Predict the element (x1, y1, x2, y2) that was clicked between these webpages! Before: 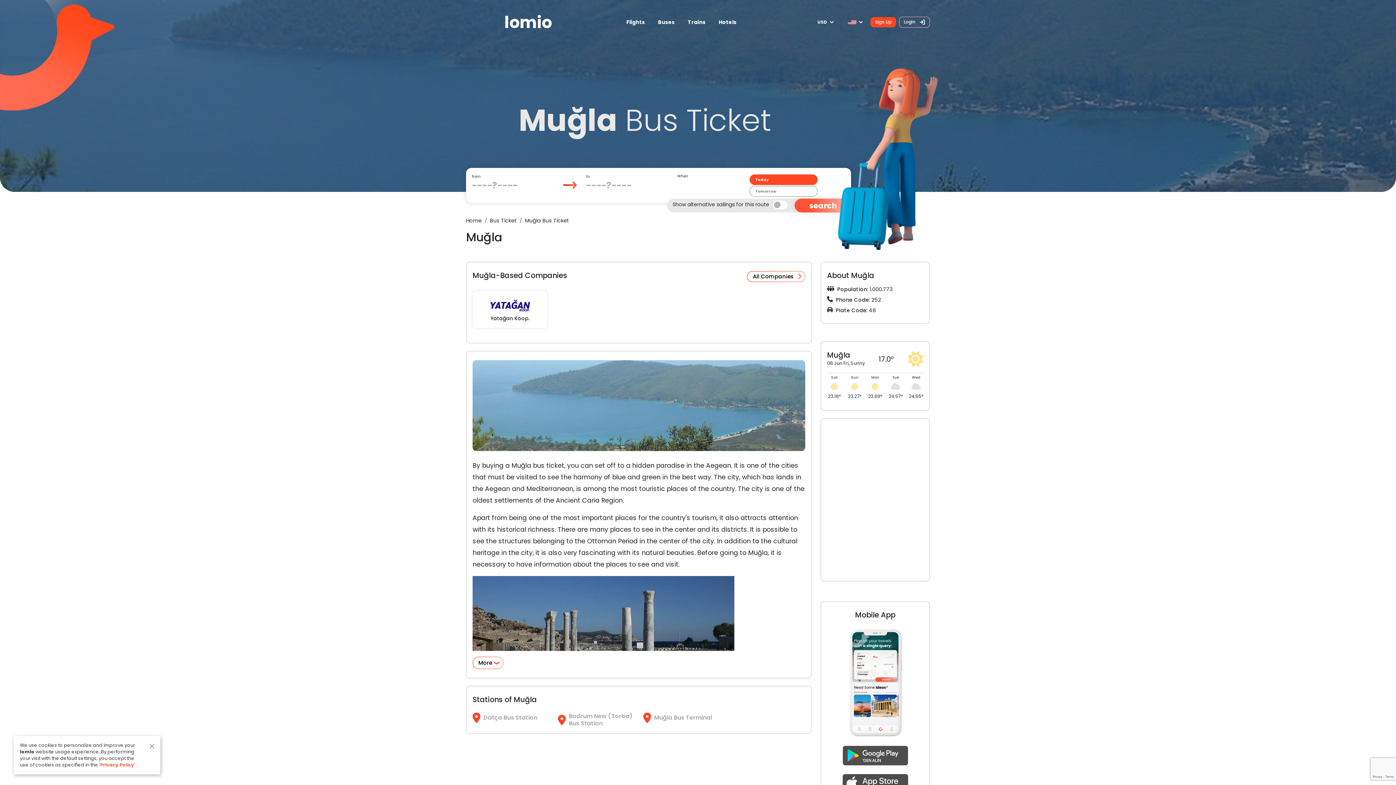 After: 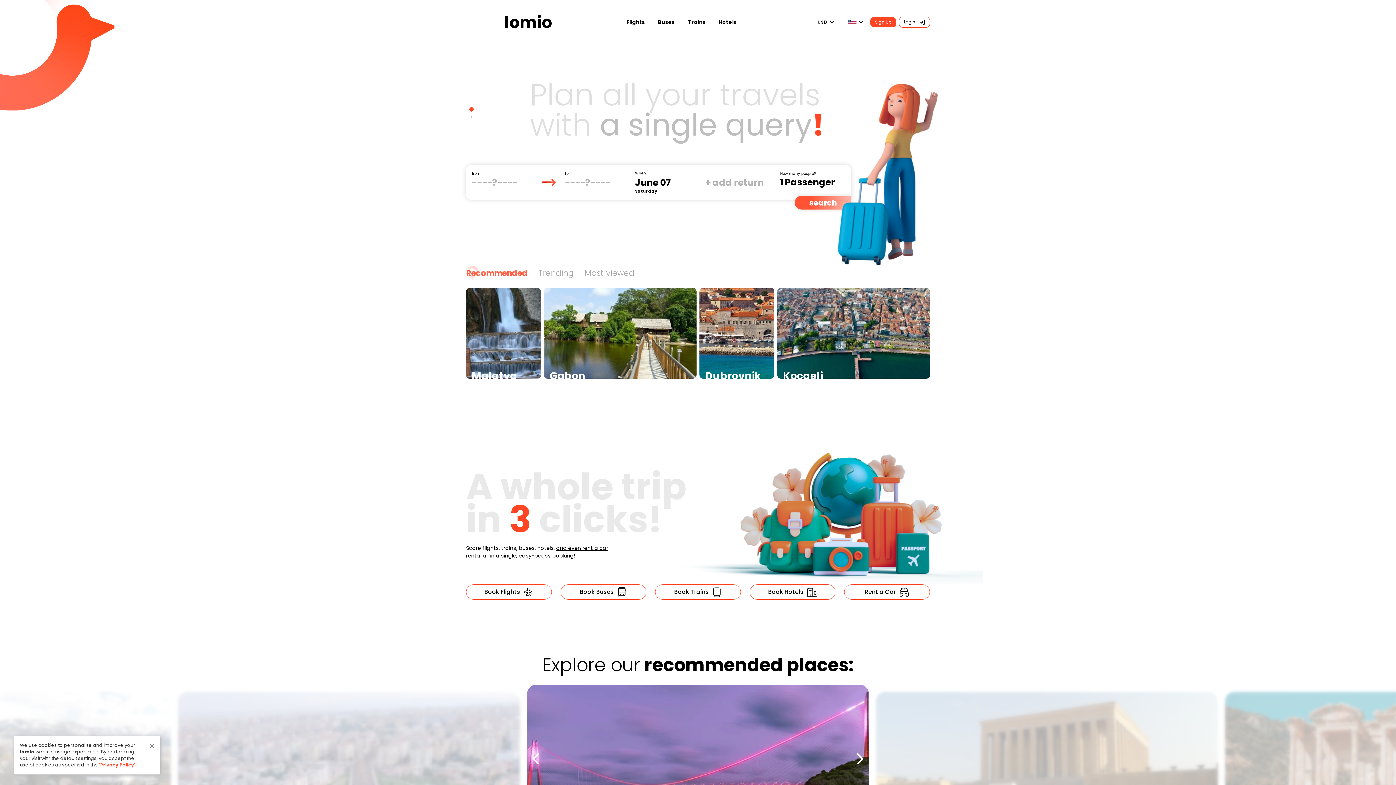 Action: label: lomio bbox: (466, 10, 552, 34)